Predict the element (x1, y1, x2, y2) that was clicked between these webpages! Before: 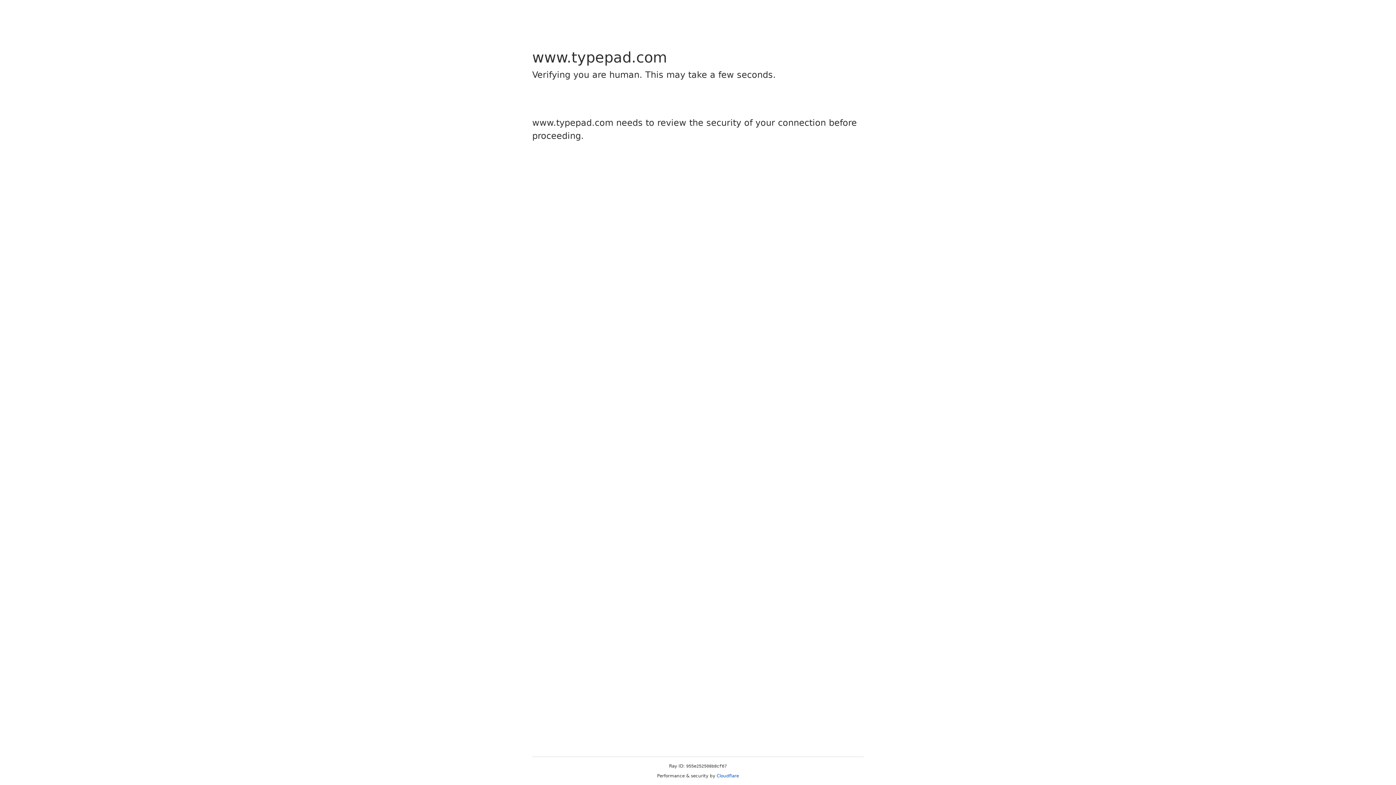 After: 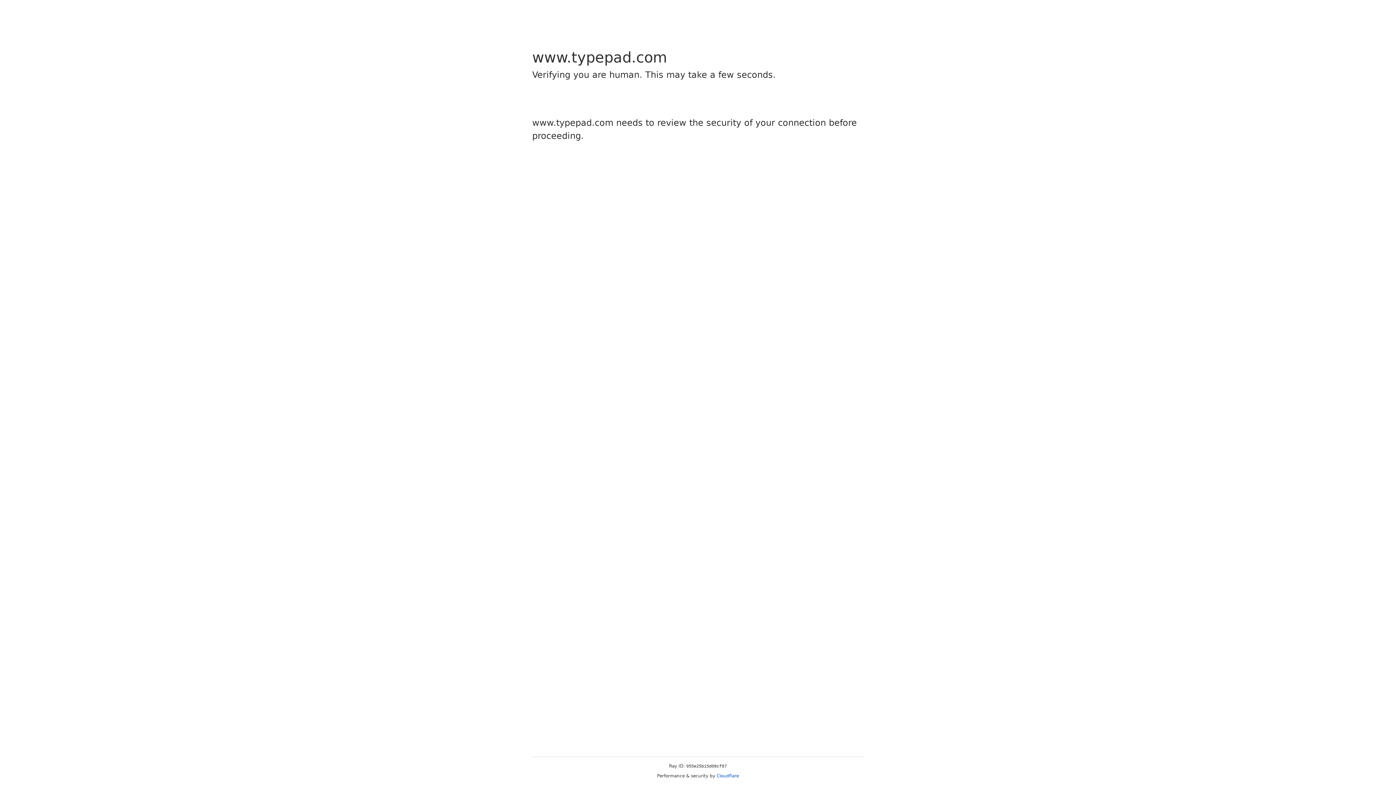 Action: bbox: (716, 773, 739, 778) label: Cloudflare